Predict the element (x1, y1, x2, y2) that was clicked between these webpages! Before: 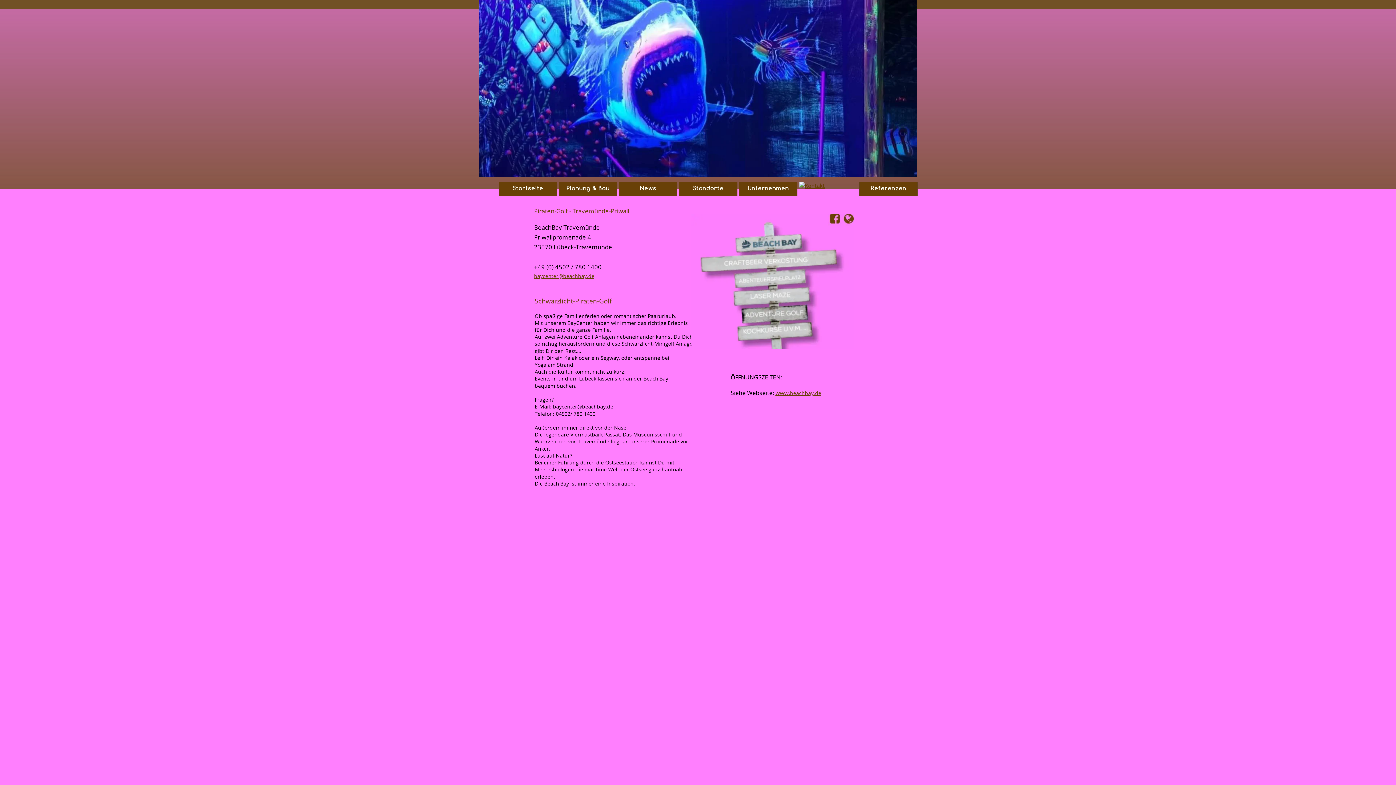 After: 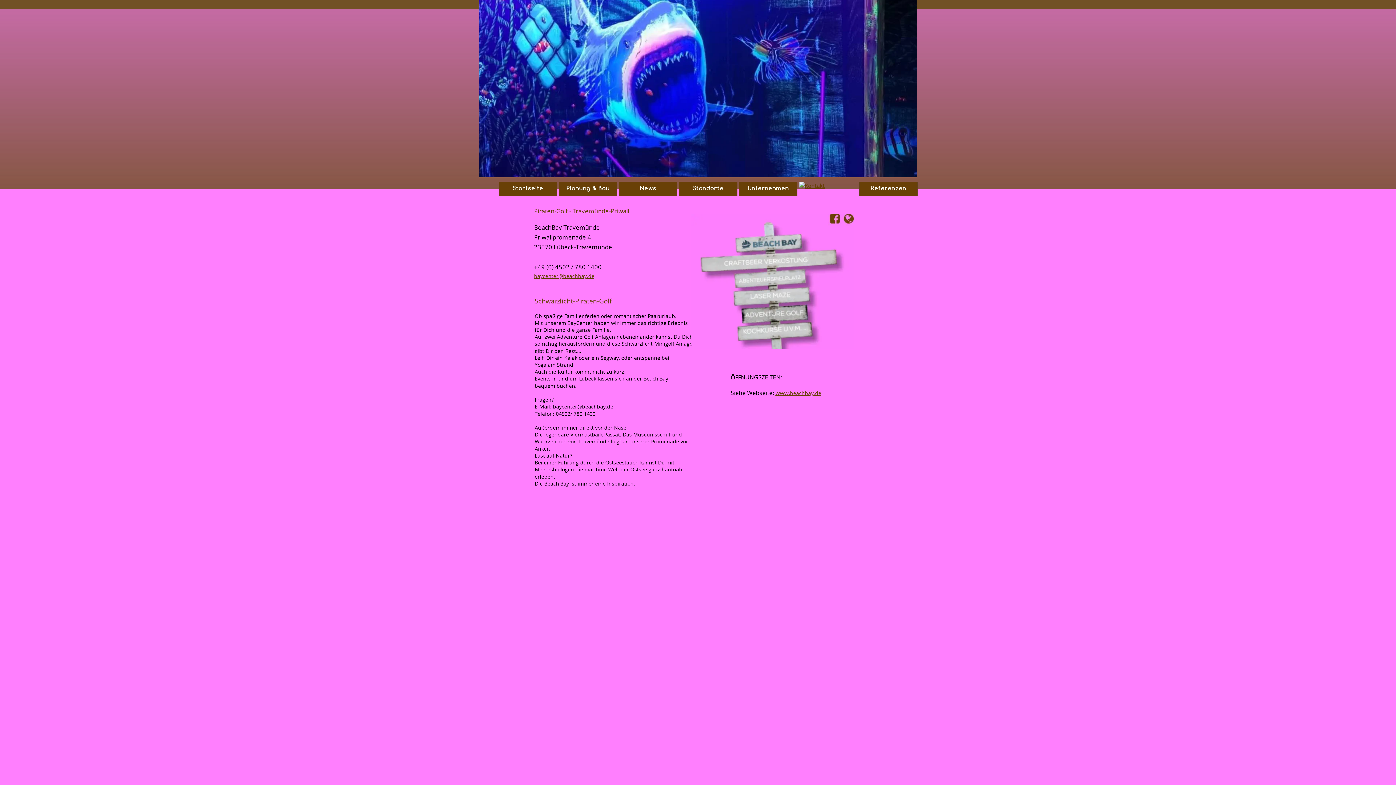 Action: label: beachbay.de bbox: (790, 389, 821, 396)